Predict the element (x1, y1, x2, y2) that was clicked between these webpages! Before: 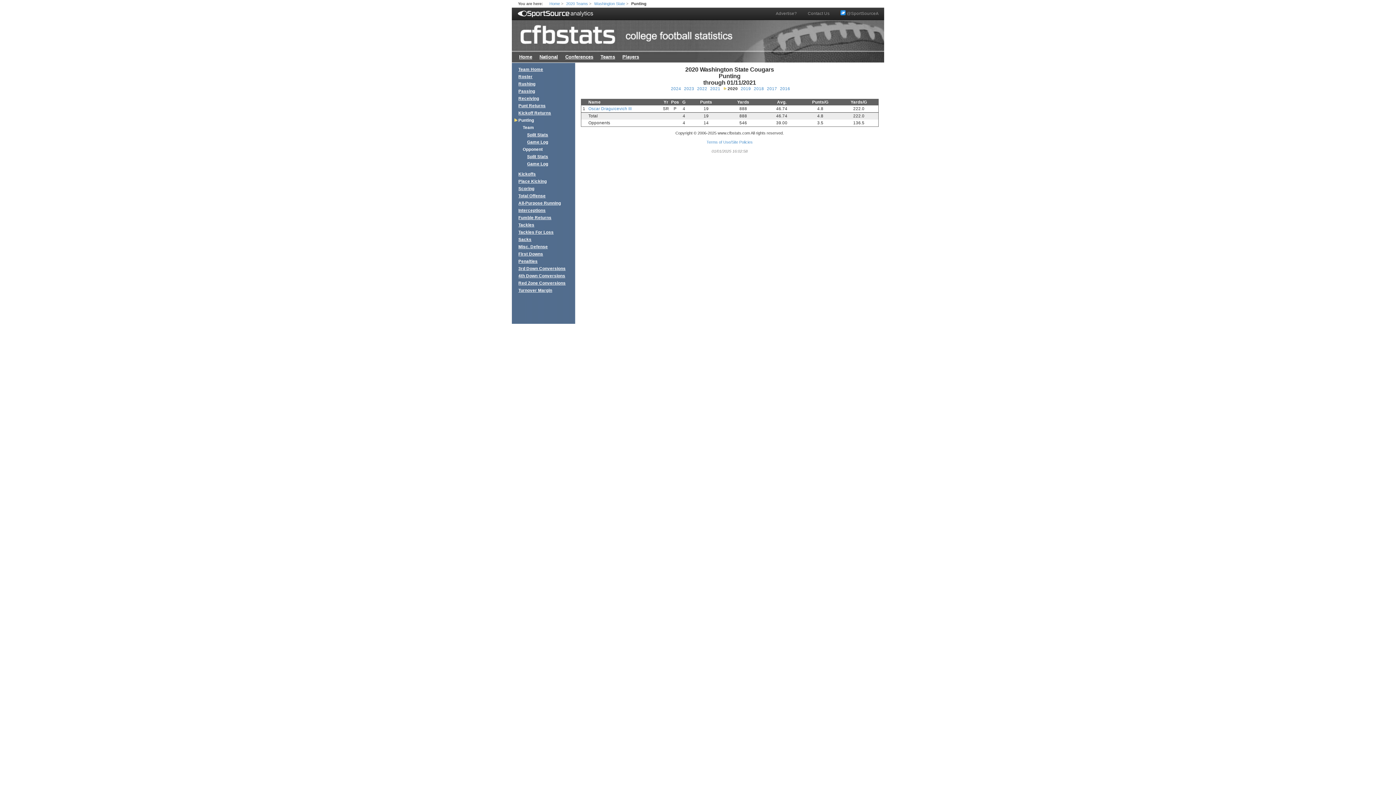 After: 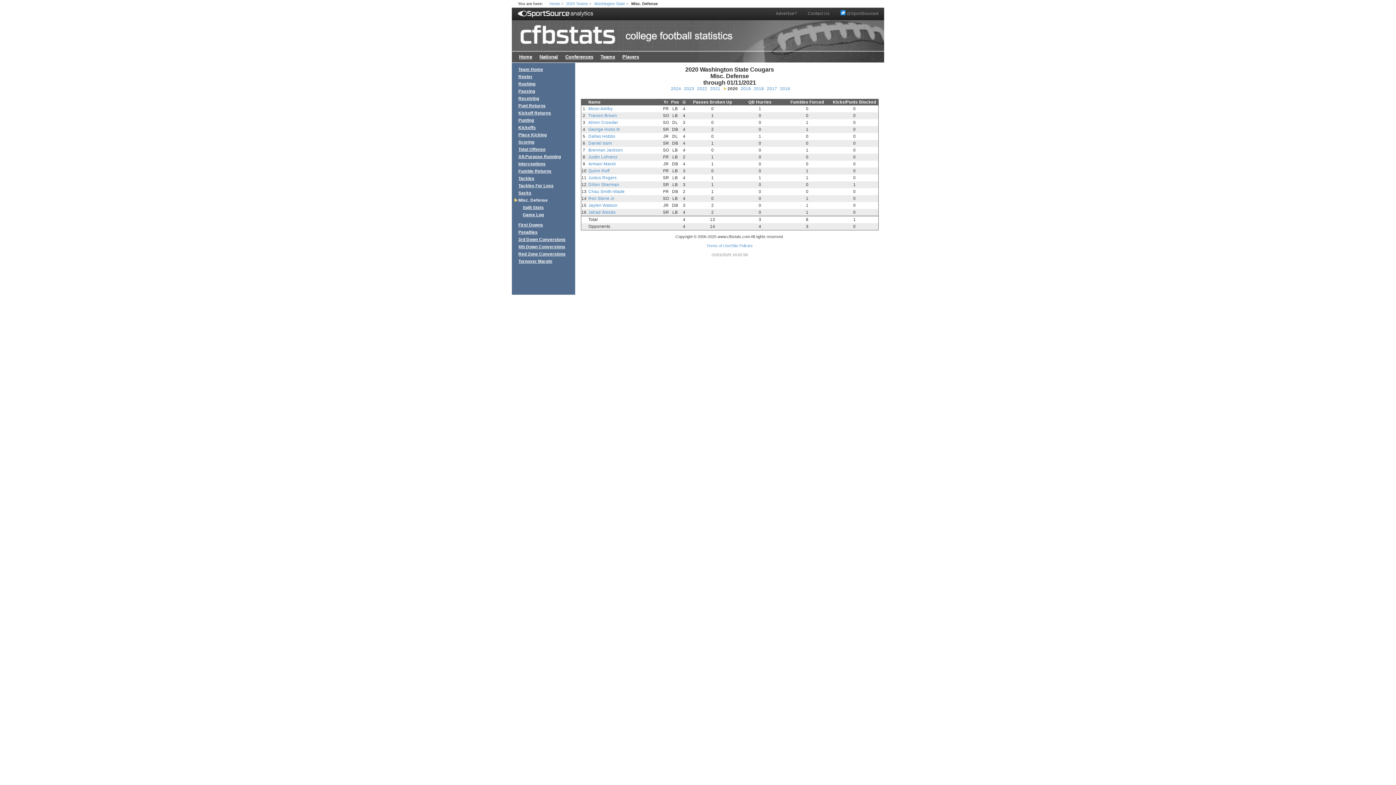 Action: bbox: (518, 244, 548, 249) label: Misc. Defense